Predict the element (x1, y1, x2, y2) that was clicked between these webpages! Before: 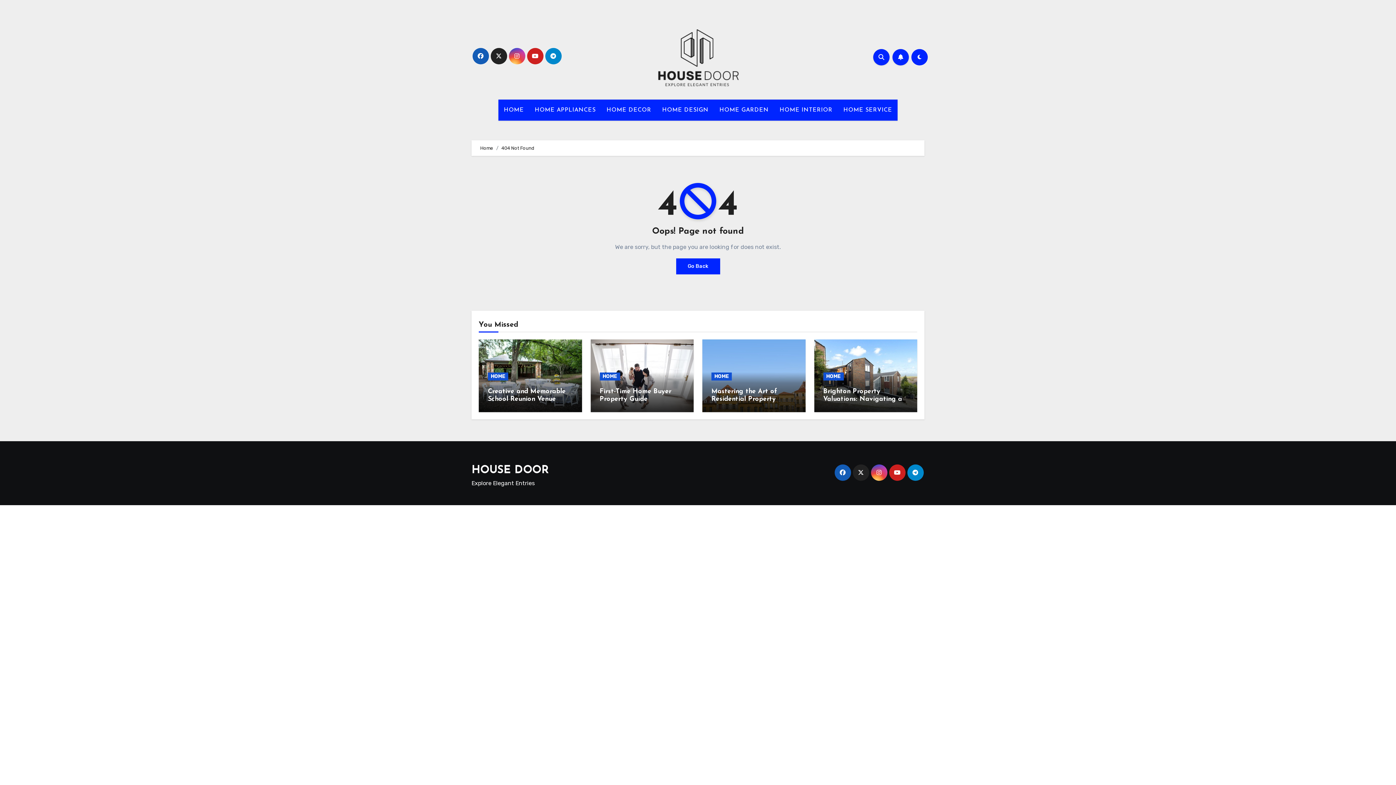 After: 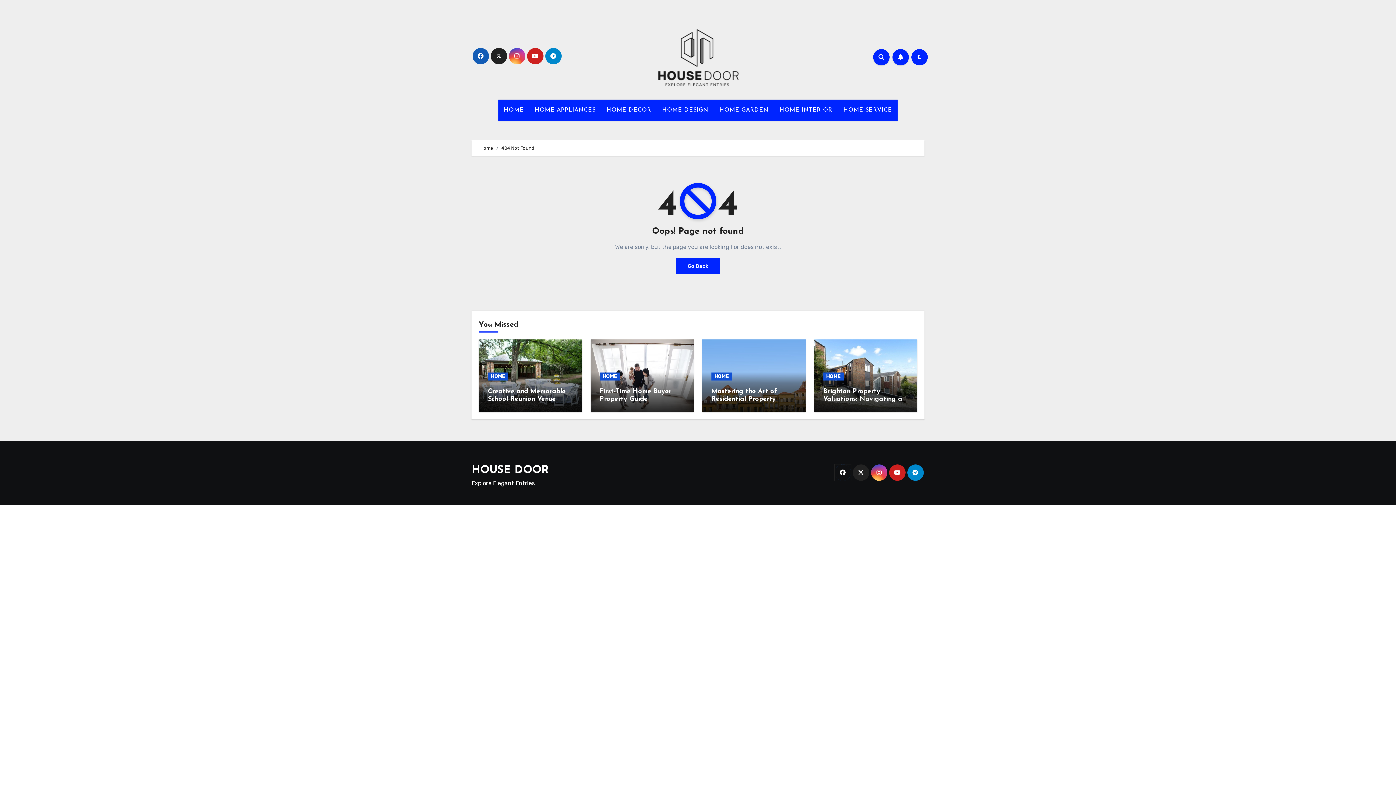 Action: bbox: (834, 464, 851, 481)